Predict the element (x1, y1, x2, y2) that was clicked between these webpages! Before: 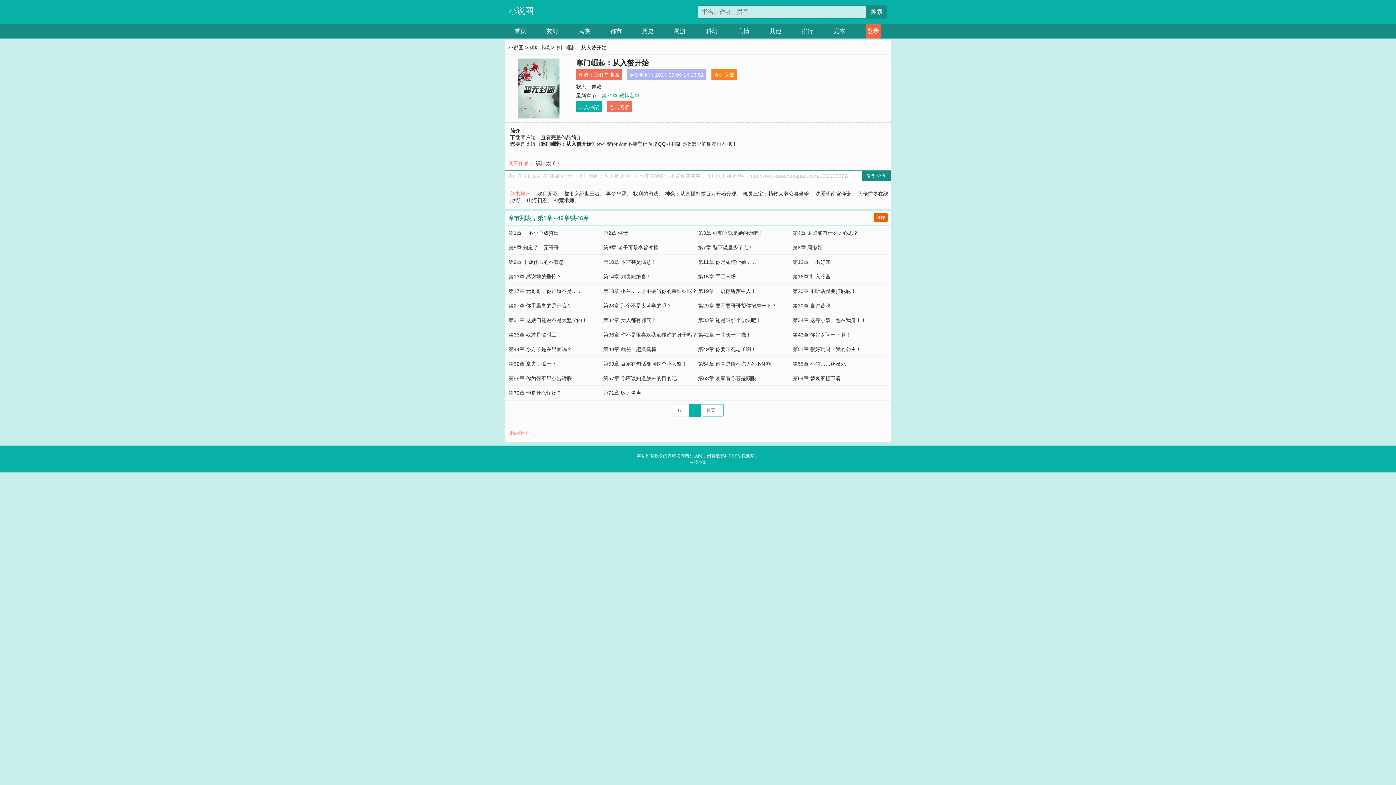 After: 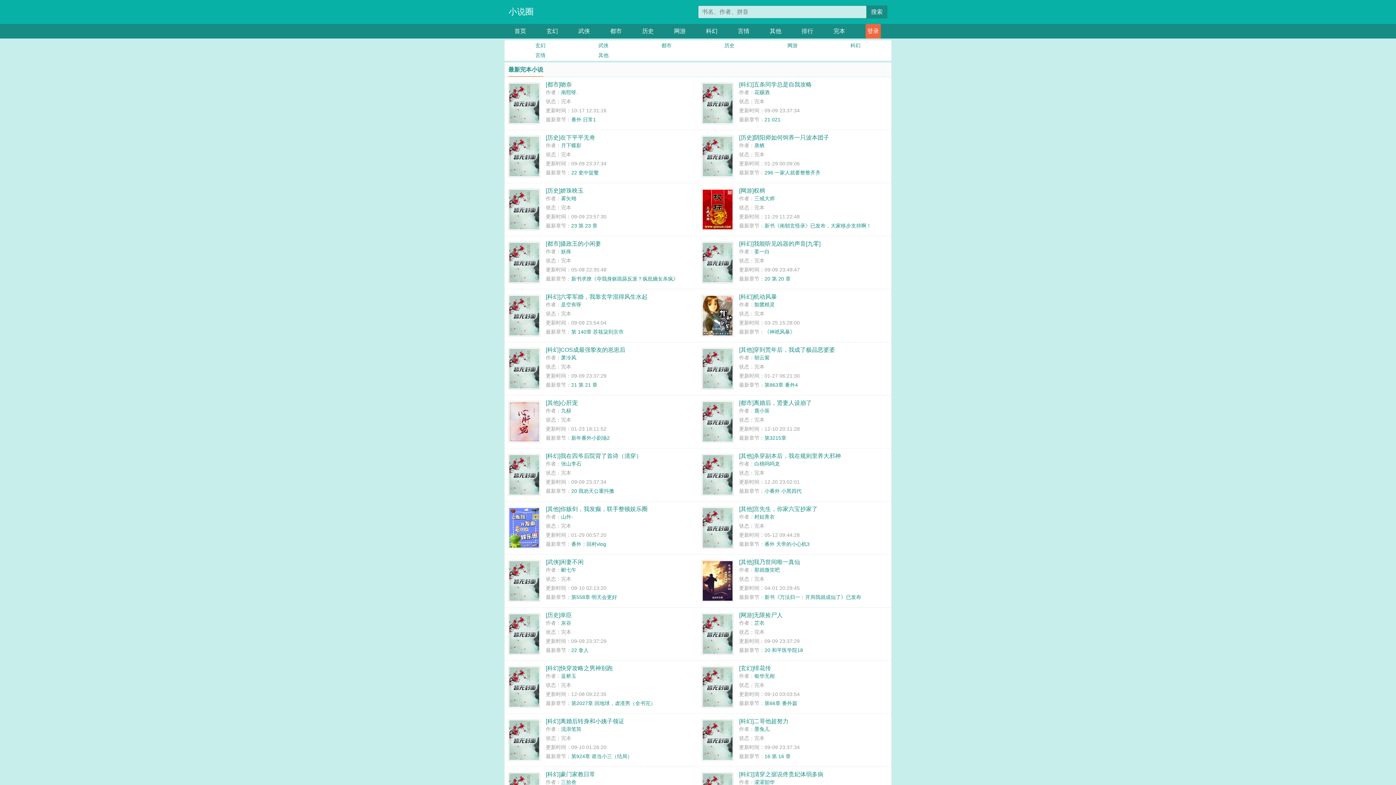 Action: label: 完本 bbox: (833, 24, 845, 38)